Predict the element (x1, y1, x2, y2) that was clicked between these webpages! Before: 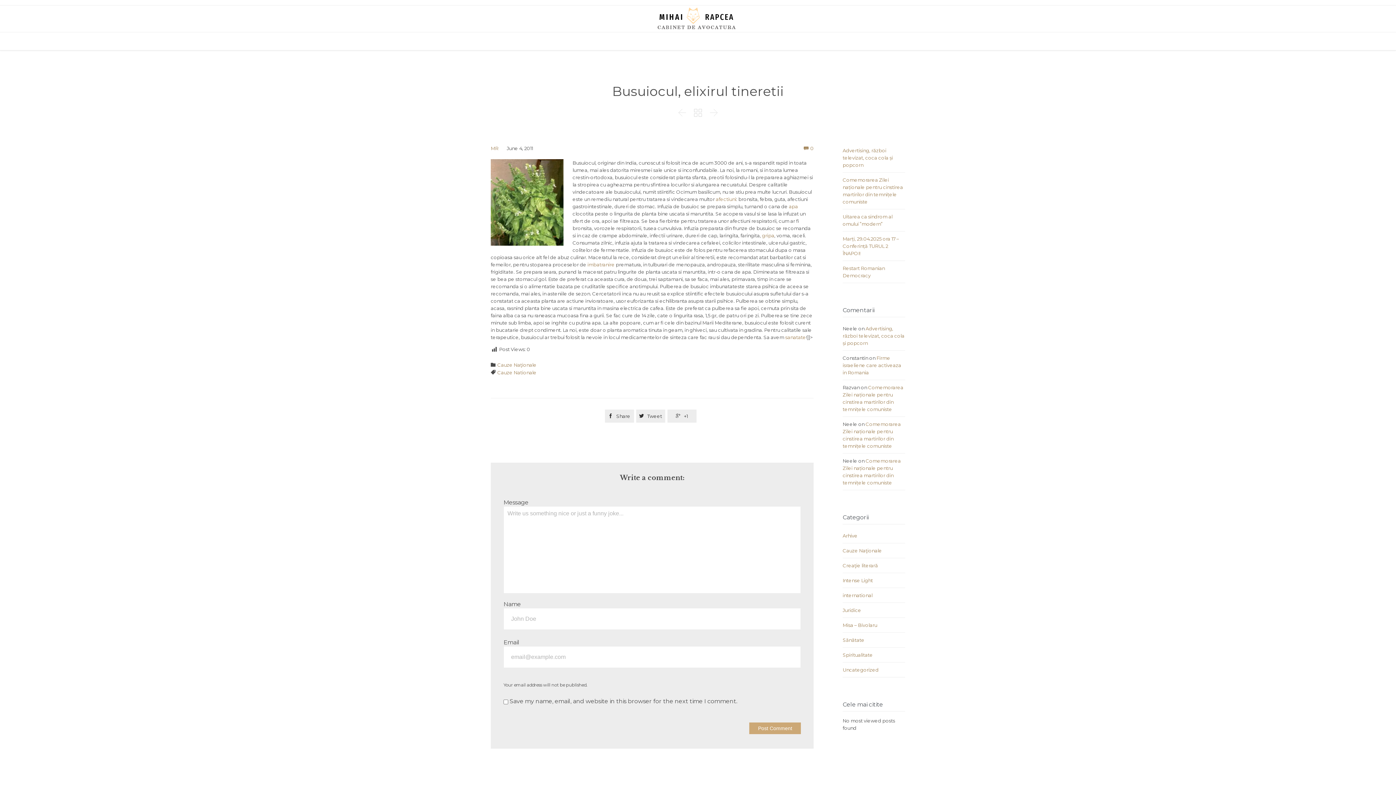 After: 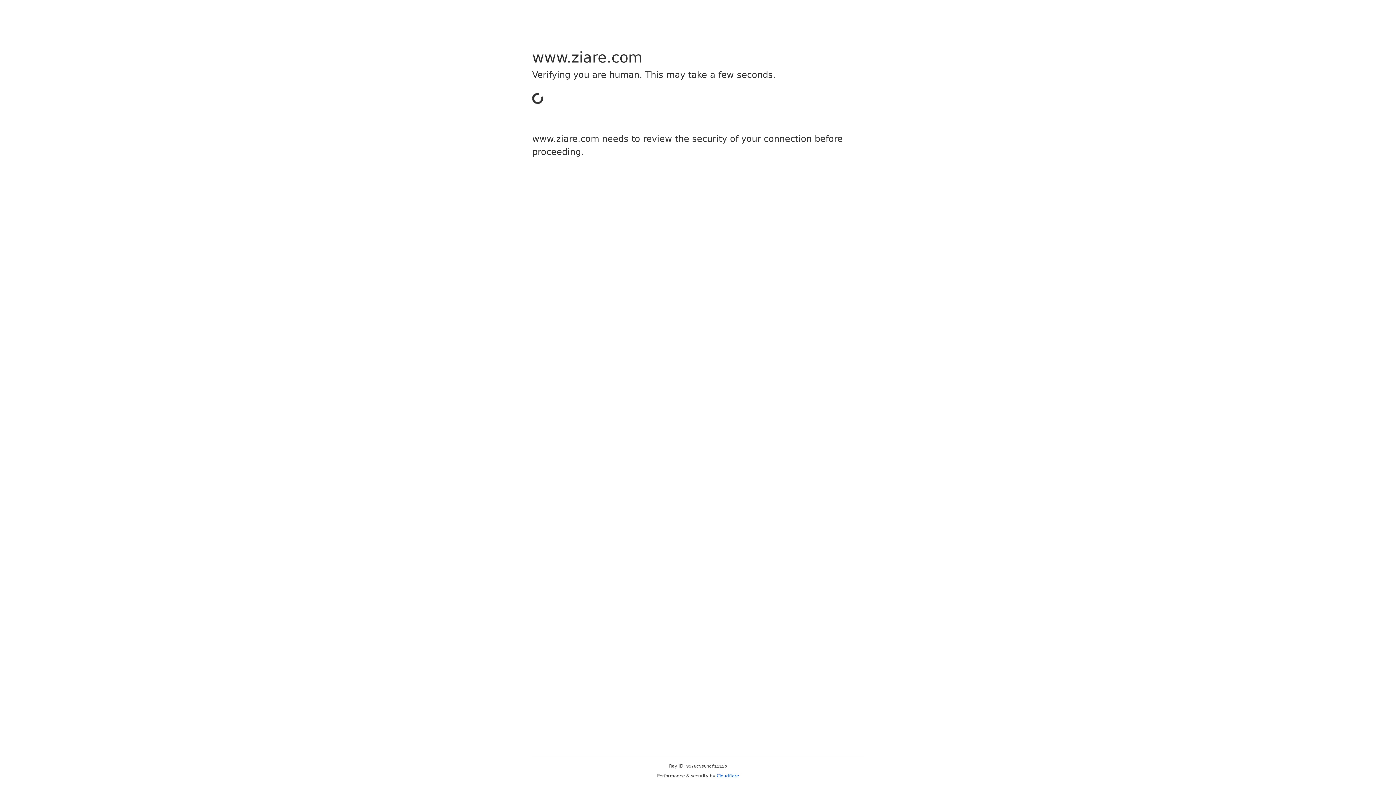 Action: bbox: (762, 232, 774, 238) label: gripa